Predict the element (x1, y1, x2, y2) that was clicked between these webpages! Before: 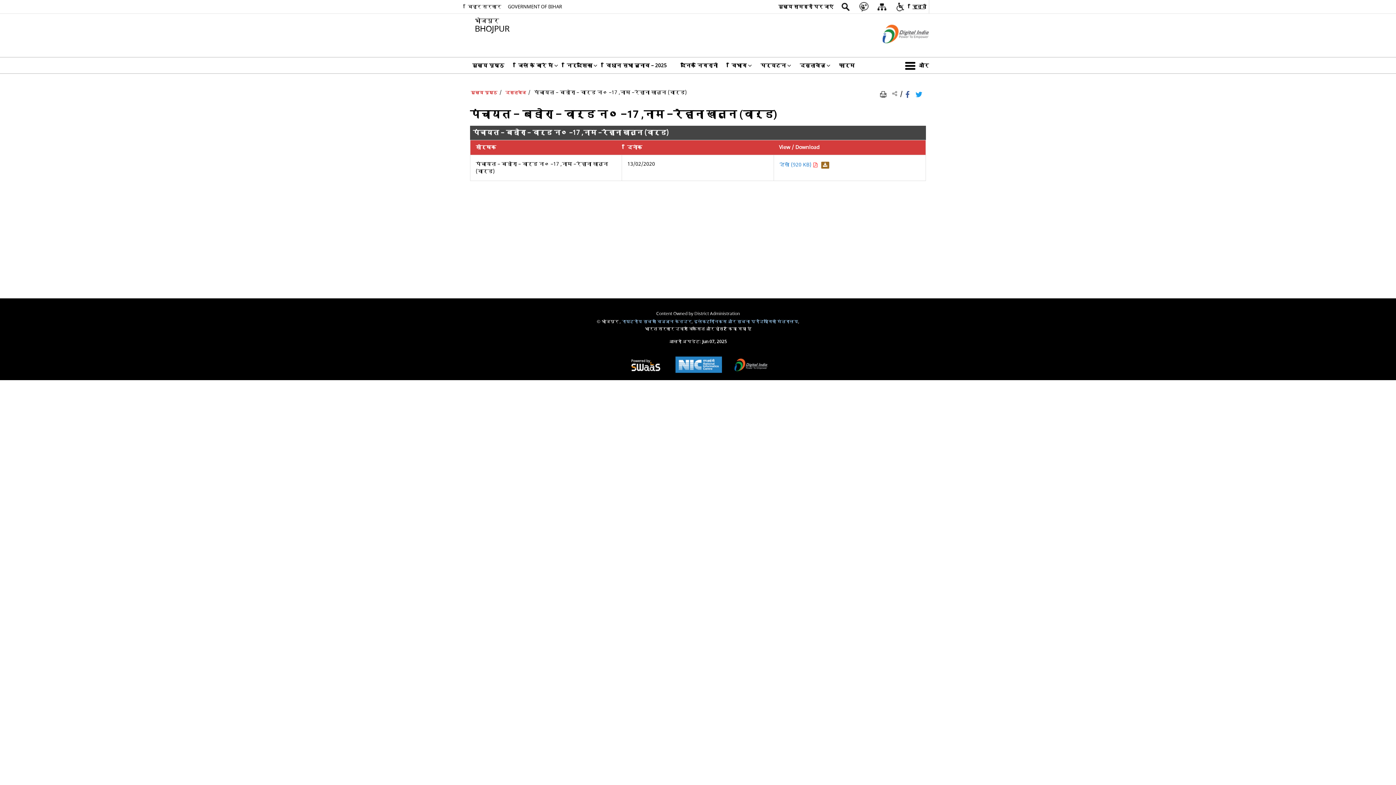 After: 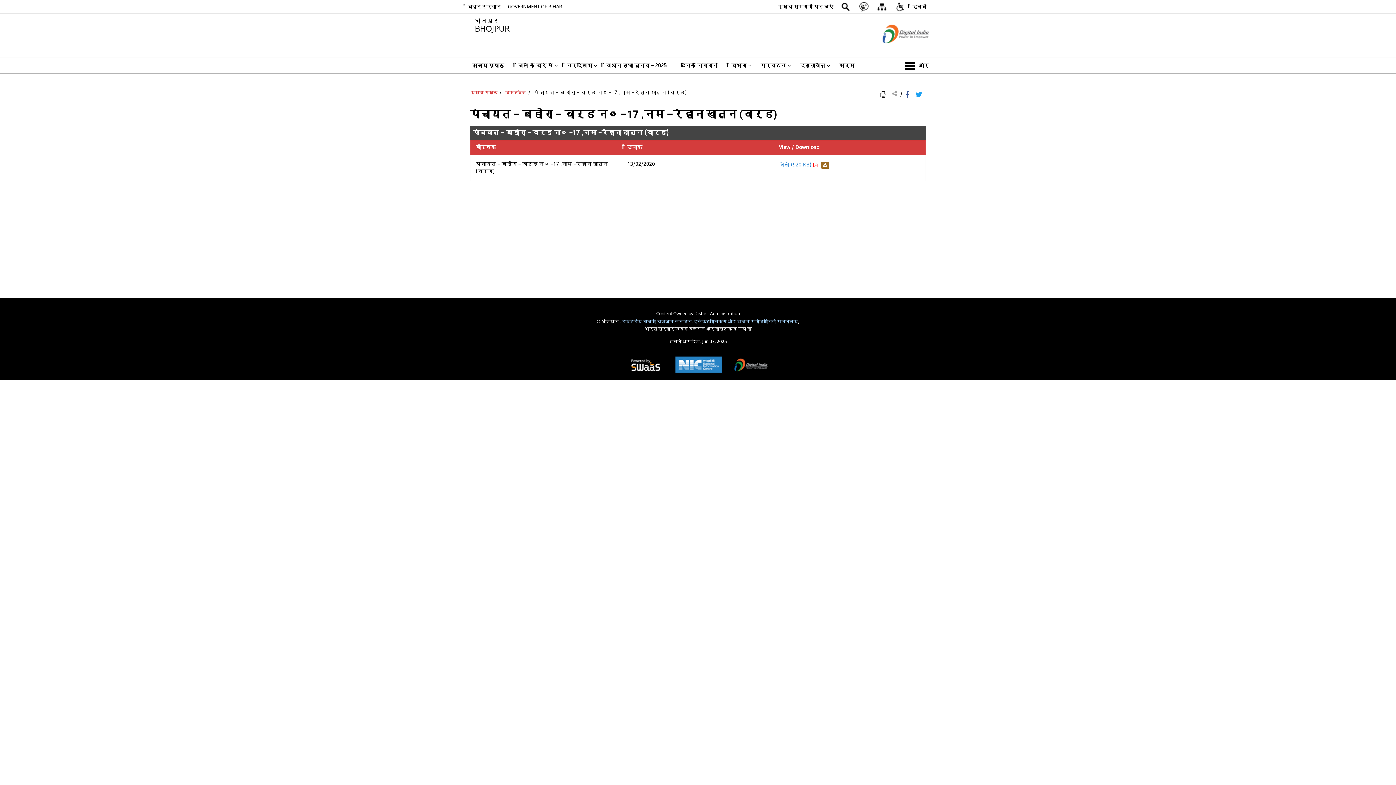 Action: bbox: (728, 351, 773, 380) label: http://www.digitalindia.gov.in/ - बाहरी साइट जो एक नई विंडो में खुलती है